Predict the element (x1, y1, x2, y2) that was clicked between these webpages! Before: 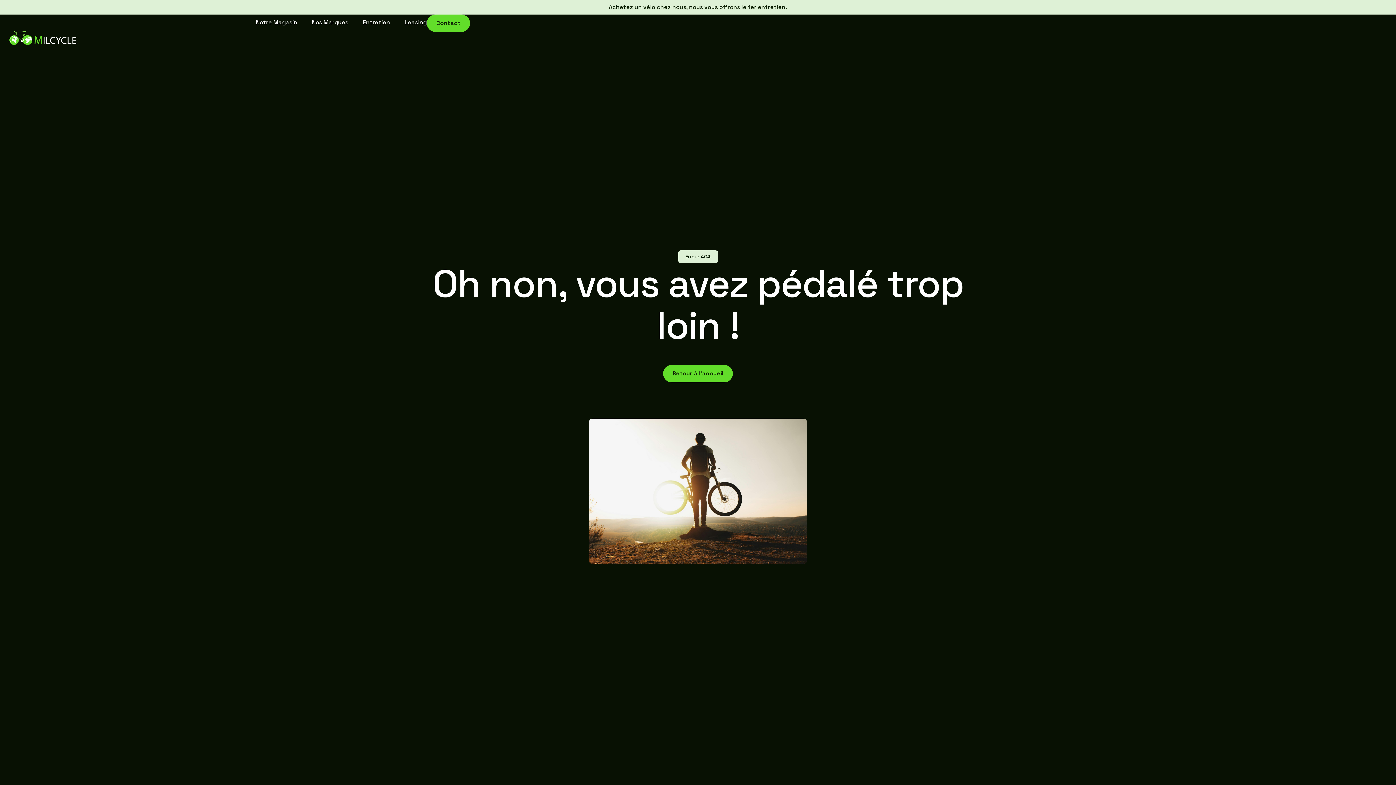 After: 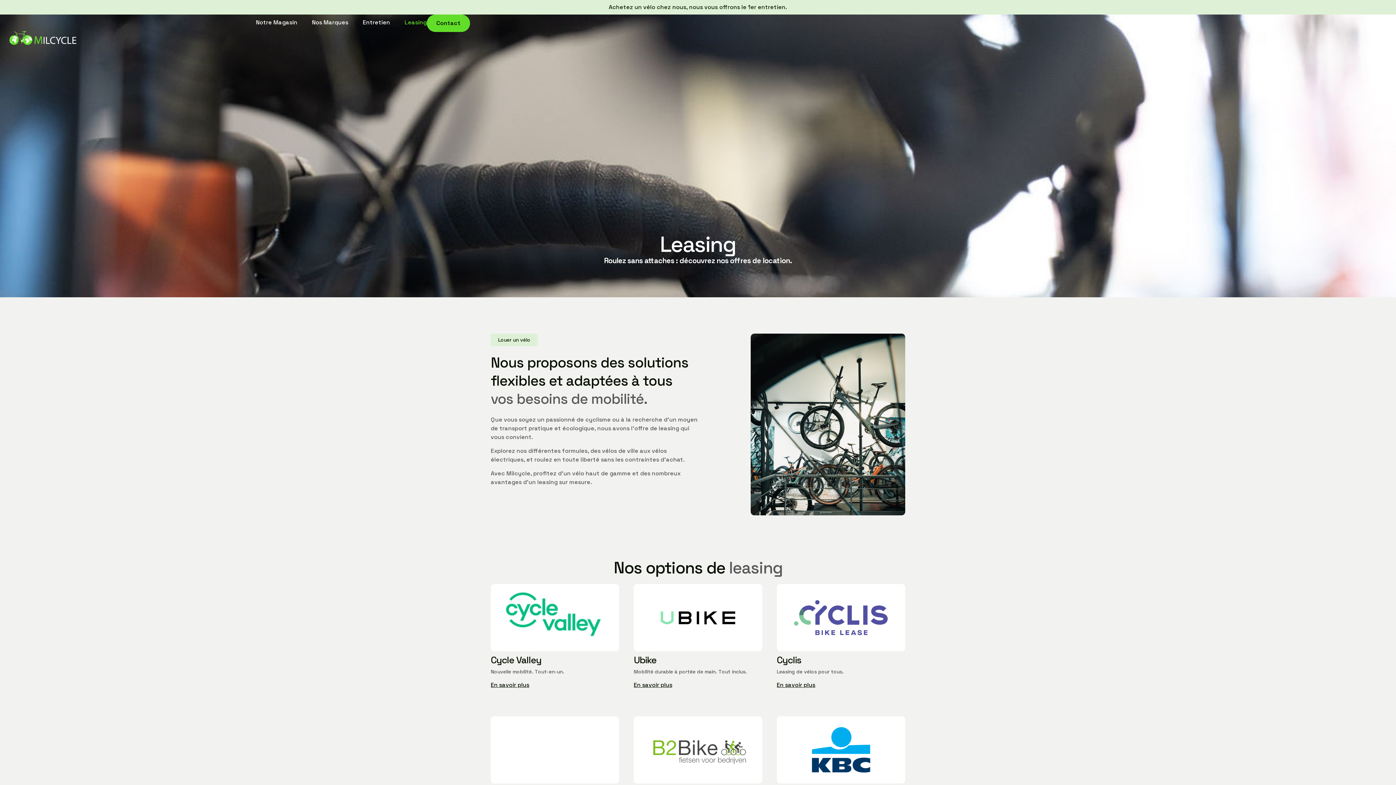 Action: bbox: (404, 14, 426, 30) label: Leasing